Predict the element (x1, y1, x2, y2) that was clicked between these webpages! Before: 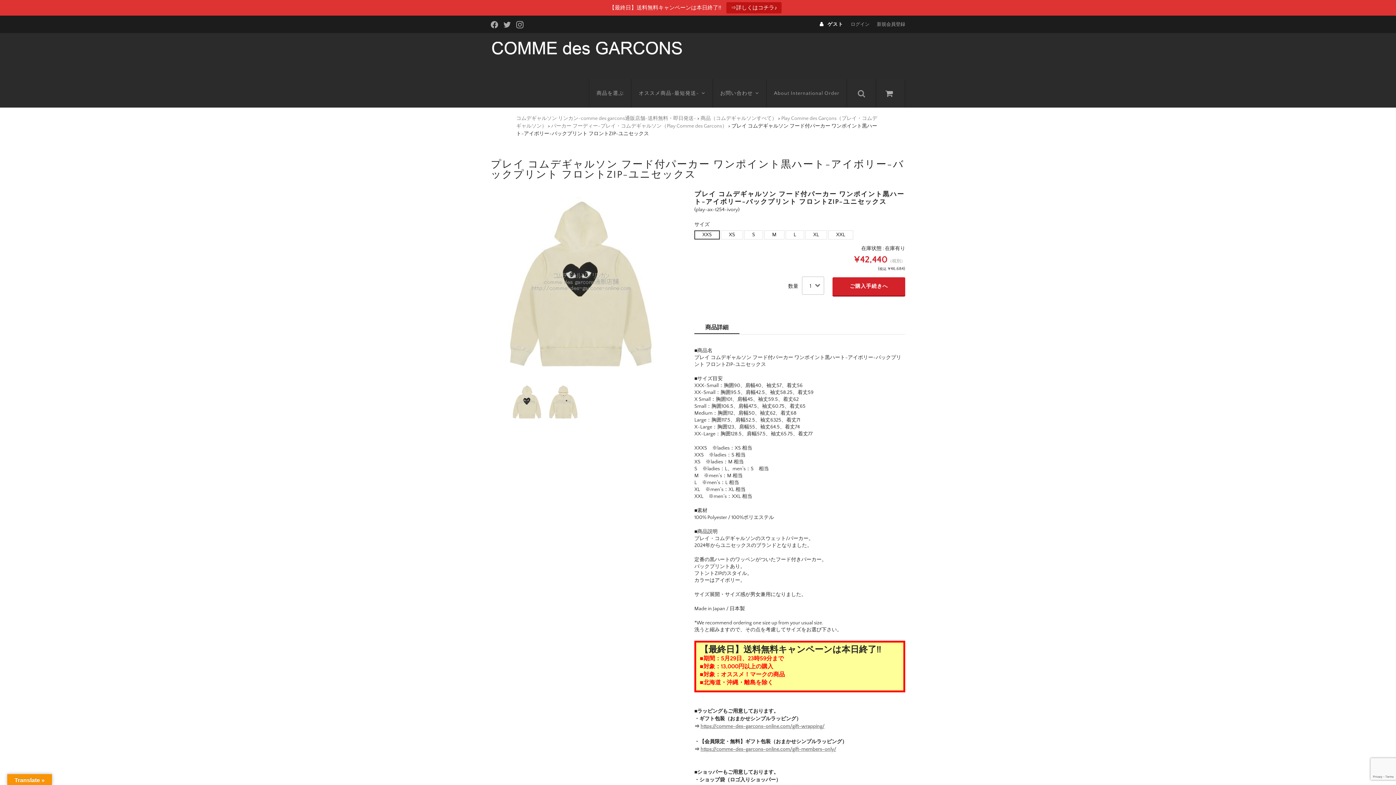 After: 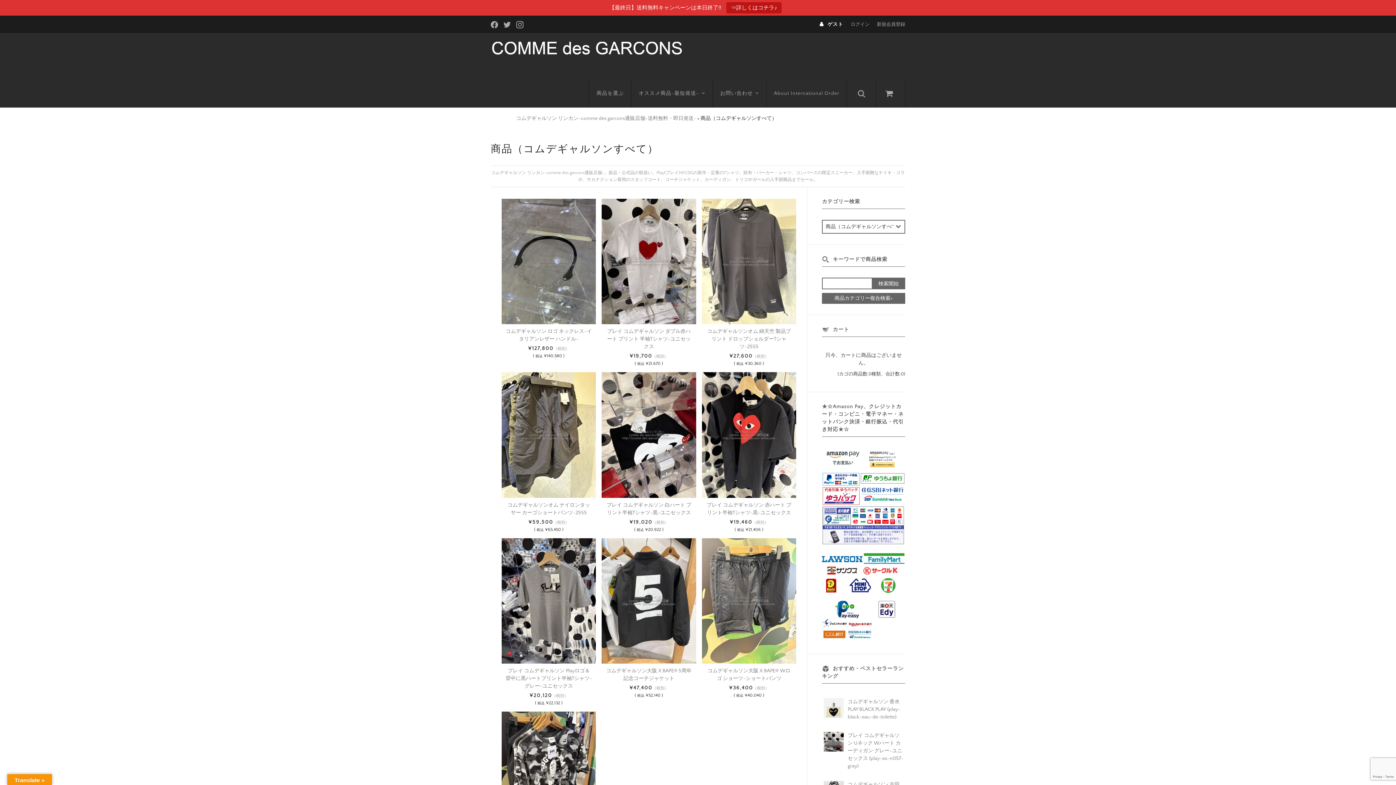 Action: label: 商品（コムデギャルソンすべて） bbox: (700, 115, 777, 121)